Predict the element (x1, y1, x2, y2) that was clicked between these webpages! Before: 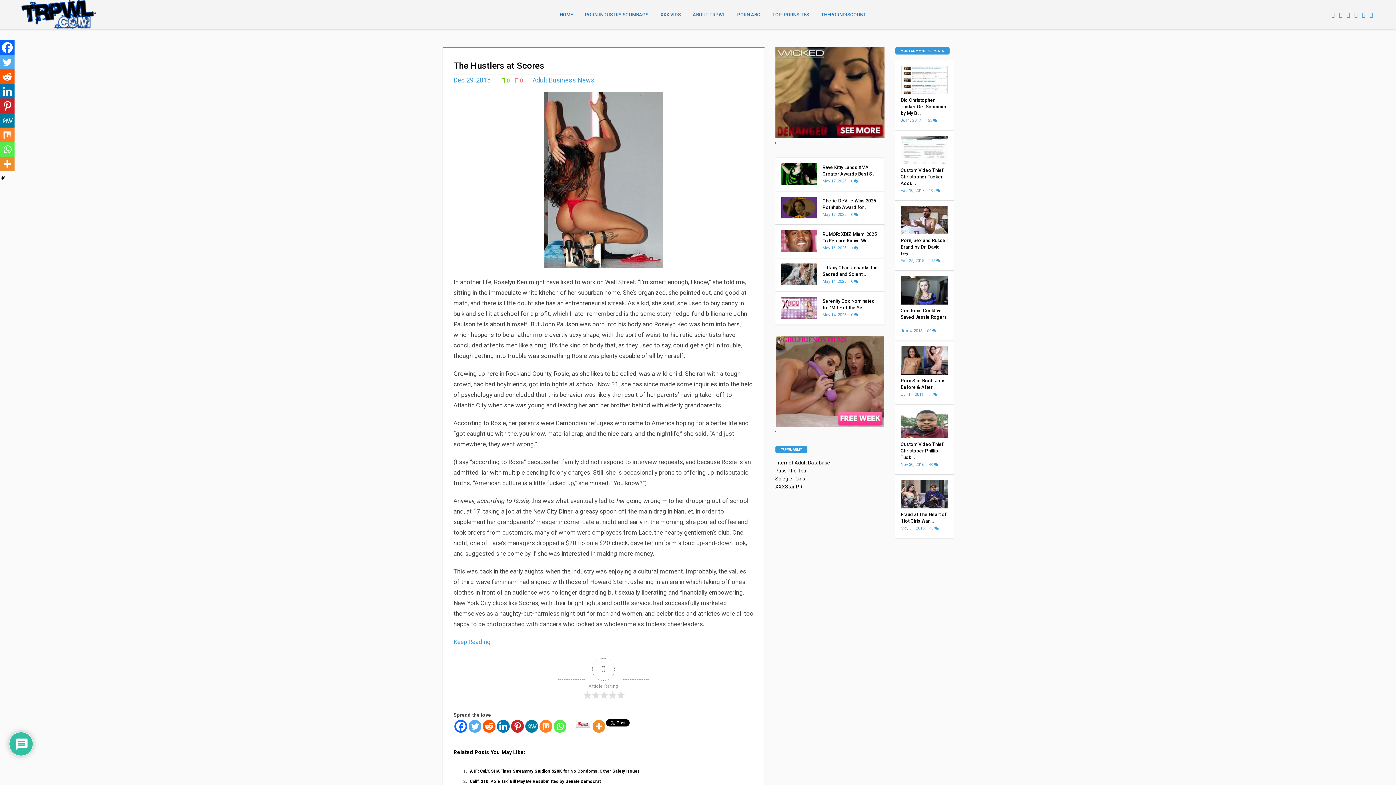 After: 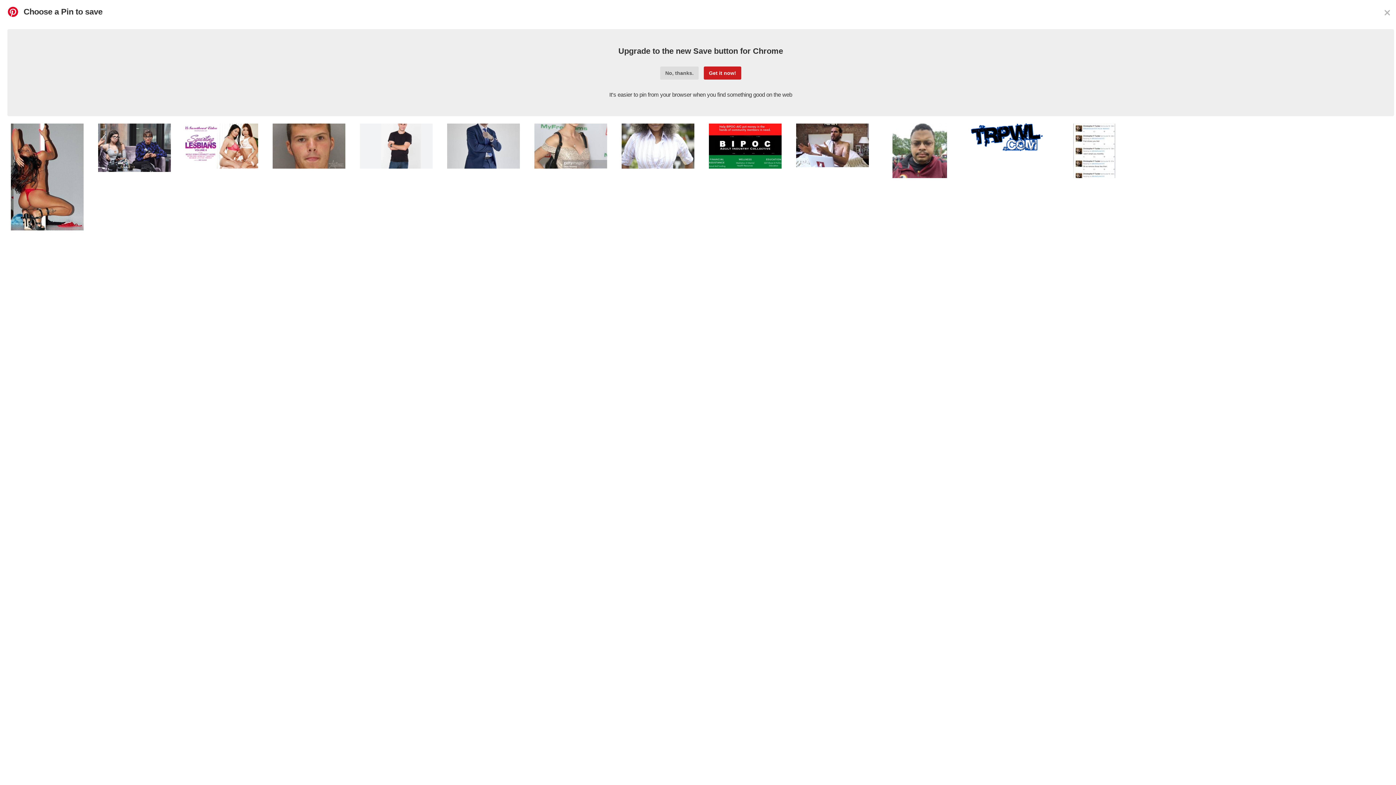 Action: bbox: (511, 720, 523, 733) label: Pinterest